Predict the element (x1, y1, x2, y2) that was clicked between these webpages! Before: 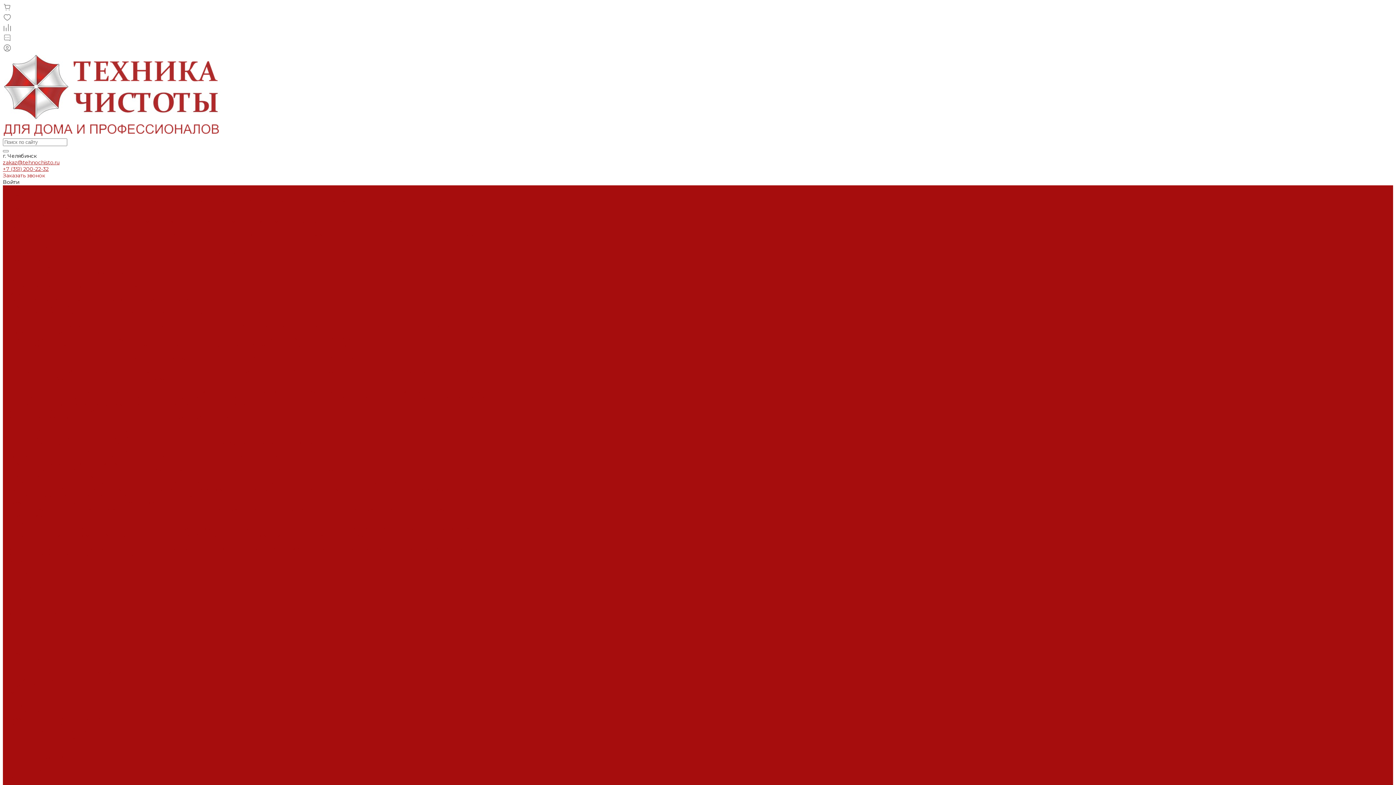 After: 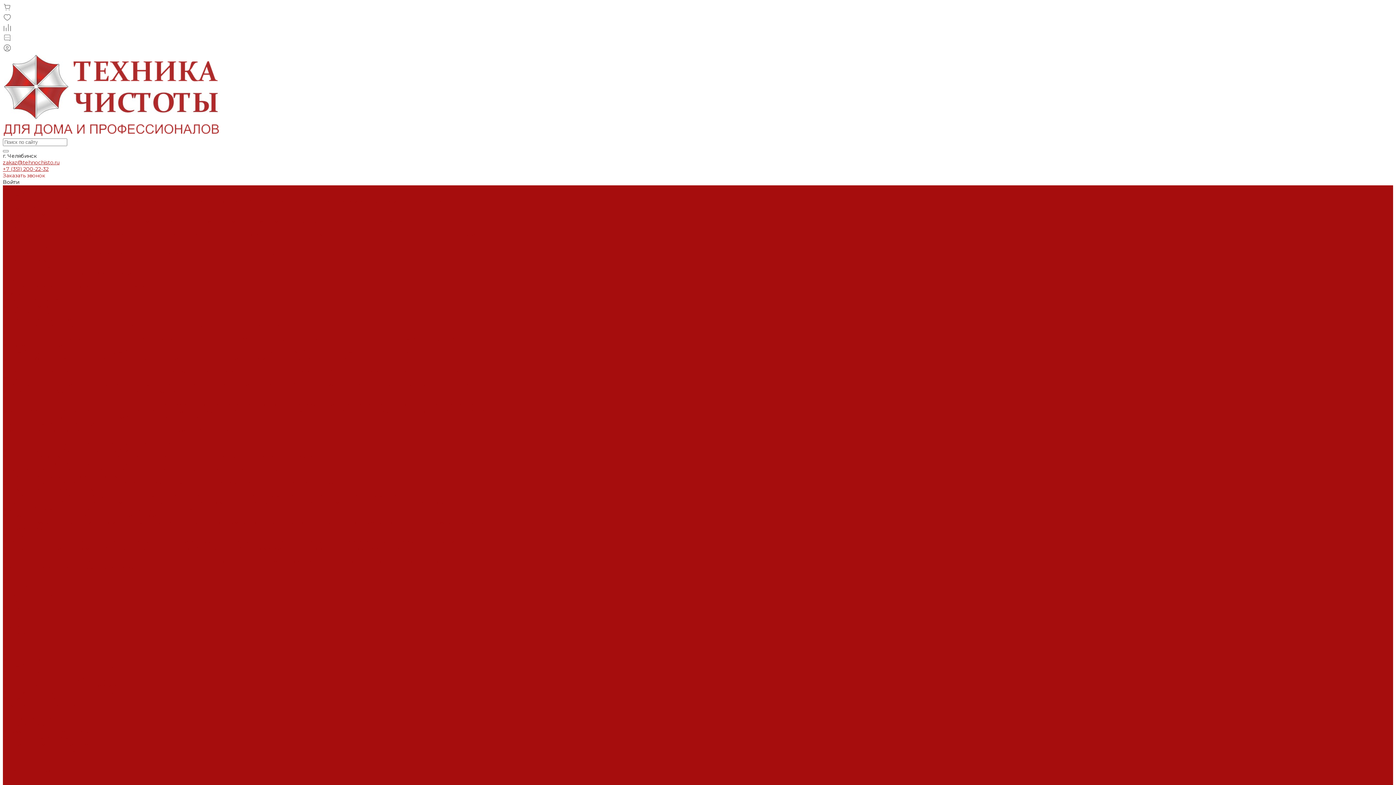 Action: bbox: (76, 296, 142, 303) label: Масляные компрессоры 